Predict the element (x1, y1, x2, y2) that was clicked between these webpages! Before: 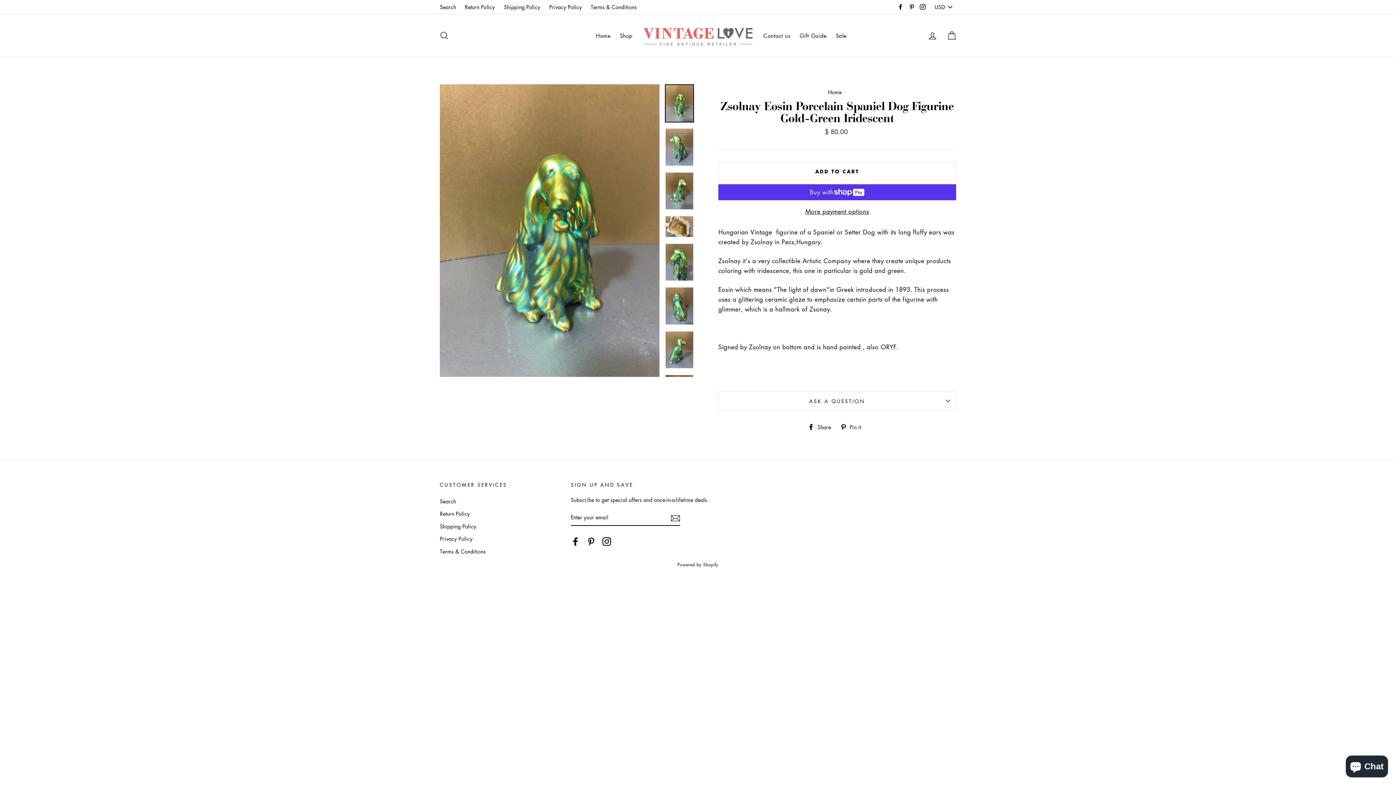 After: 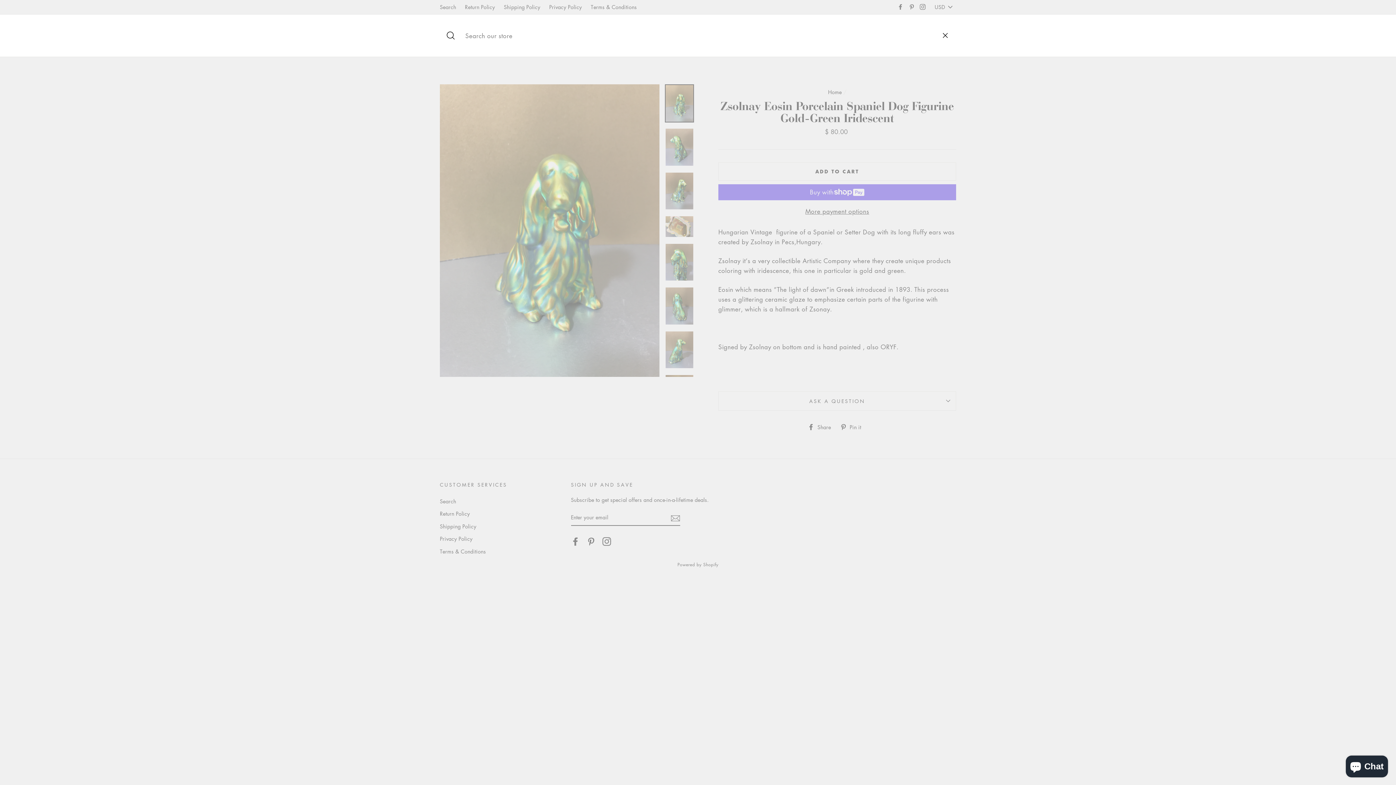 Action: label: Search bbox: (435, 27, 453, 43)